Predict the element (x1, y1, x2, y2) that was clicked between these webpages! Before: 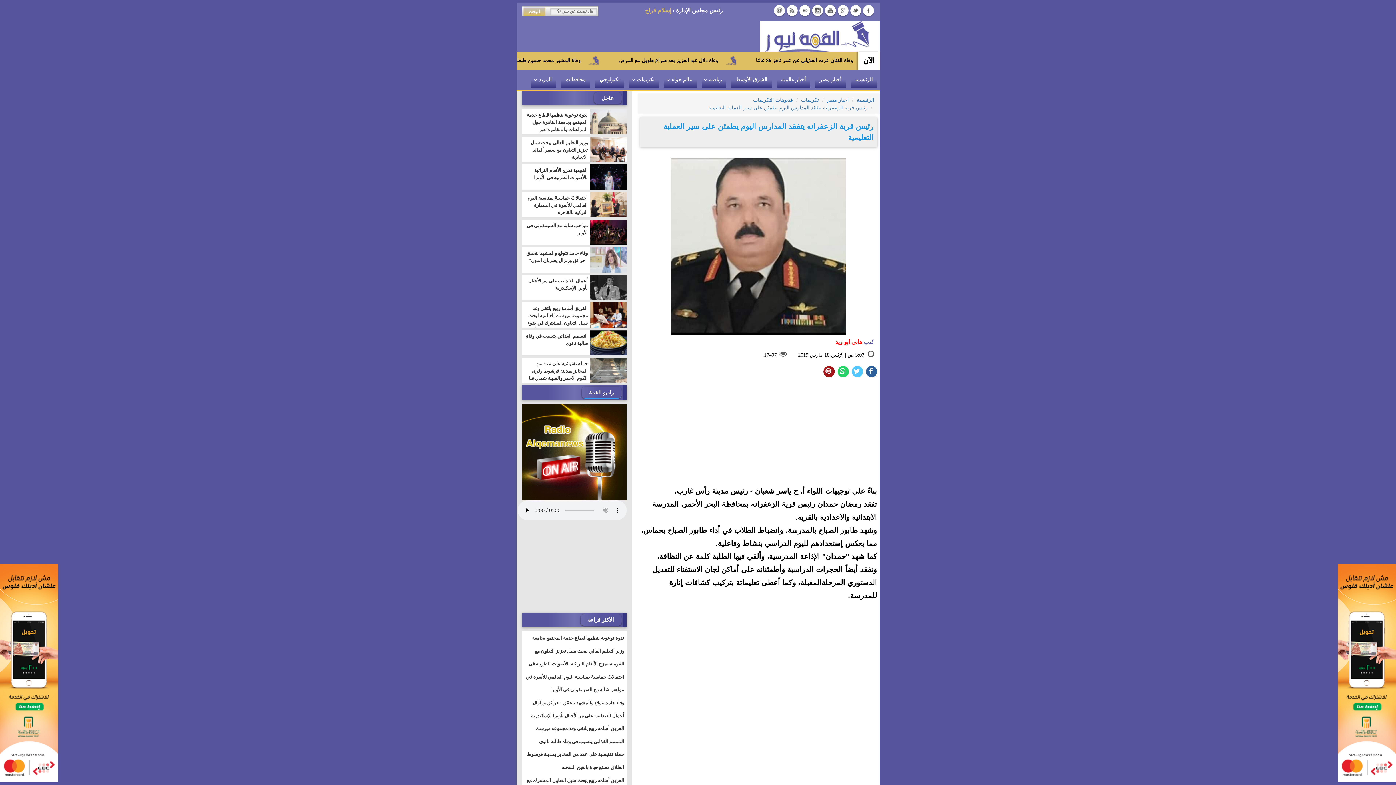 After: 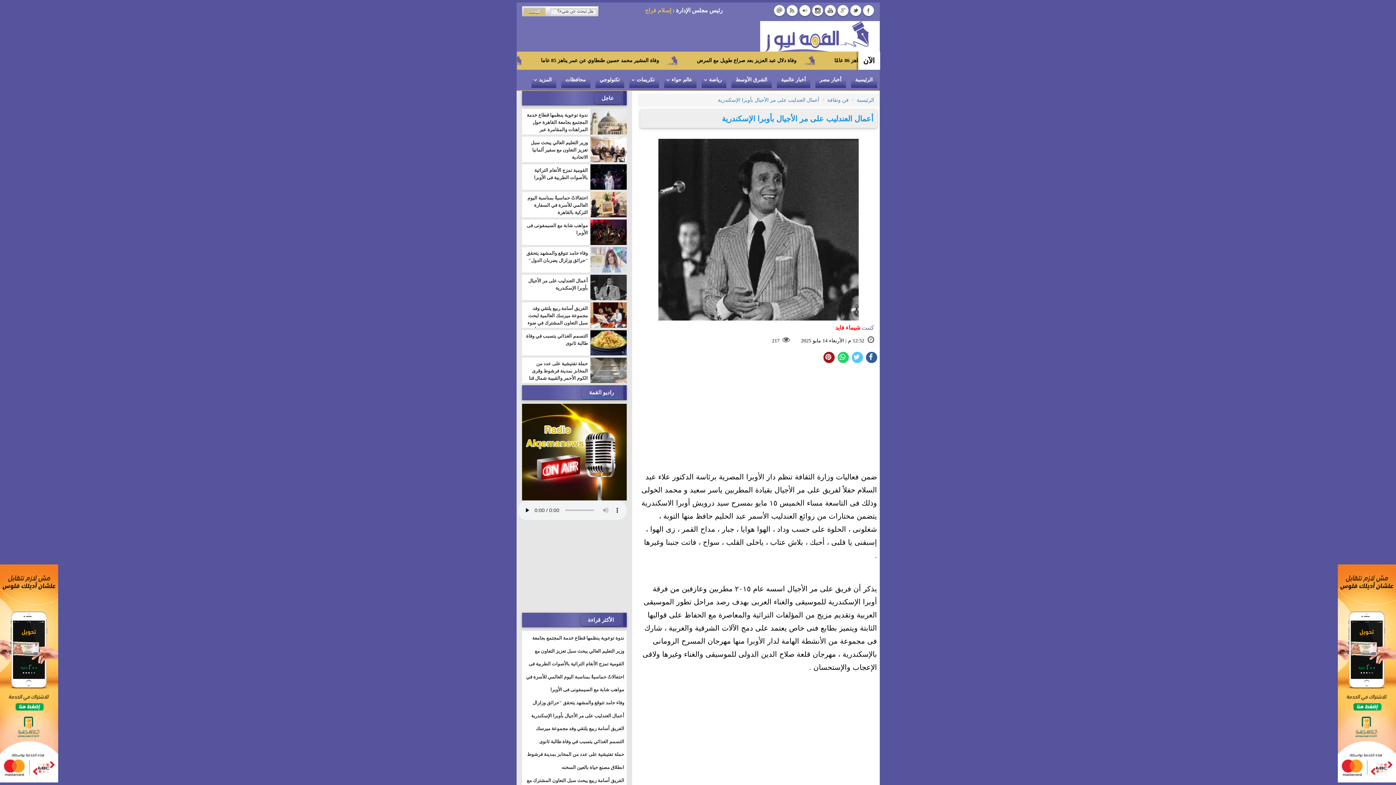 Action: bbox: (531, 711, 624, 720) label: أعمال العندليب على مر الأجيال بأوبرا الإسكندرية